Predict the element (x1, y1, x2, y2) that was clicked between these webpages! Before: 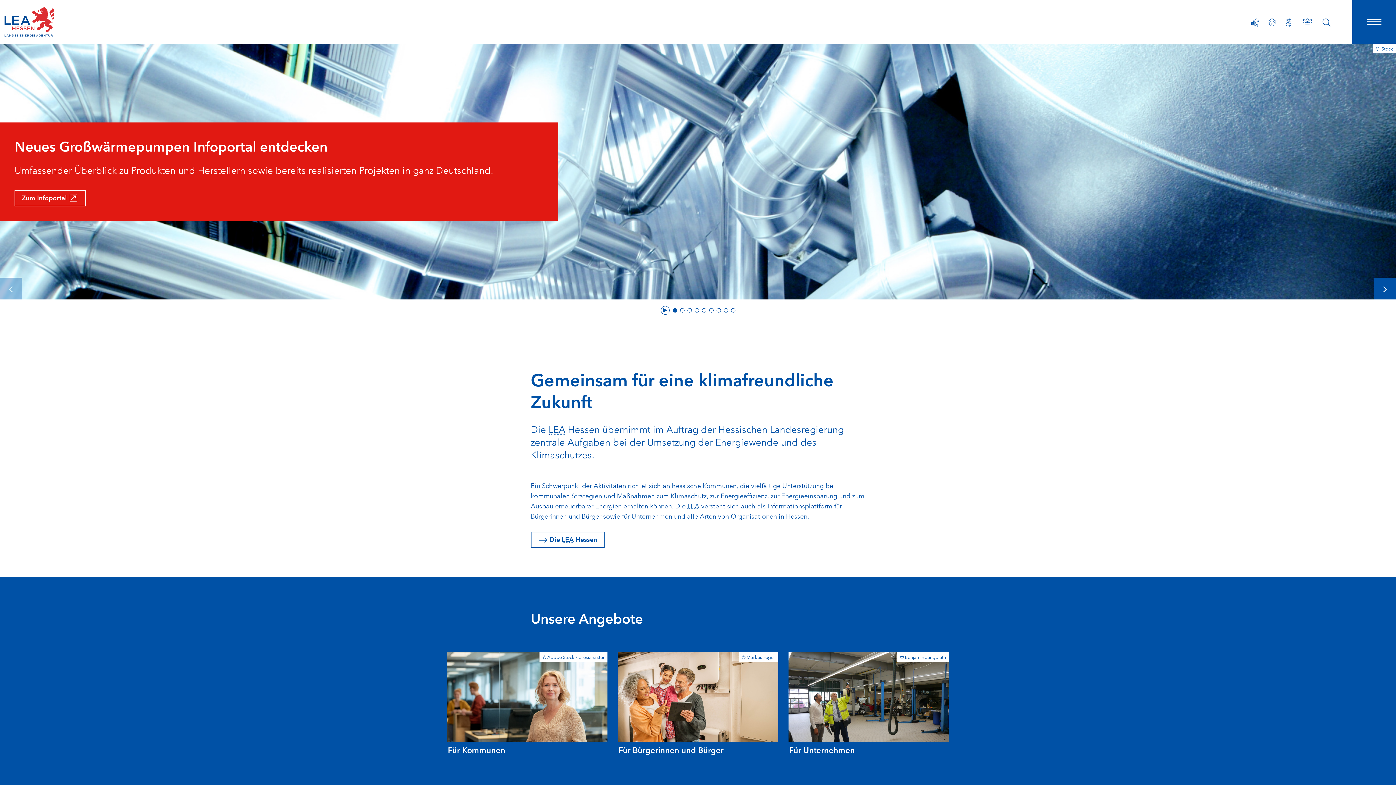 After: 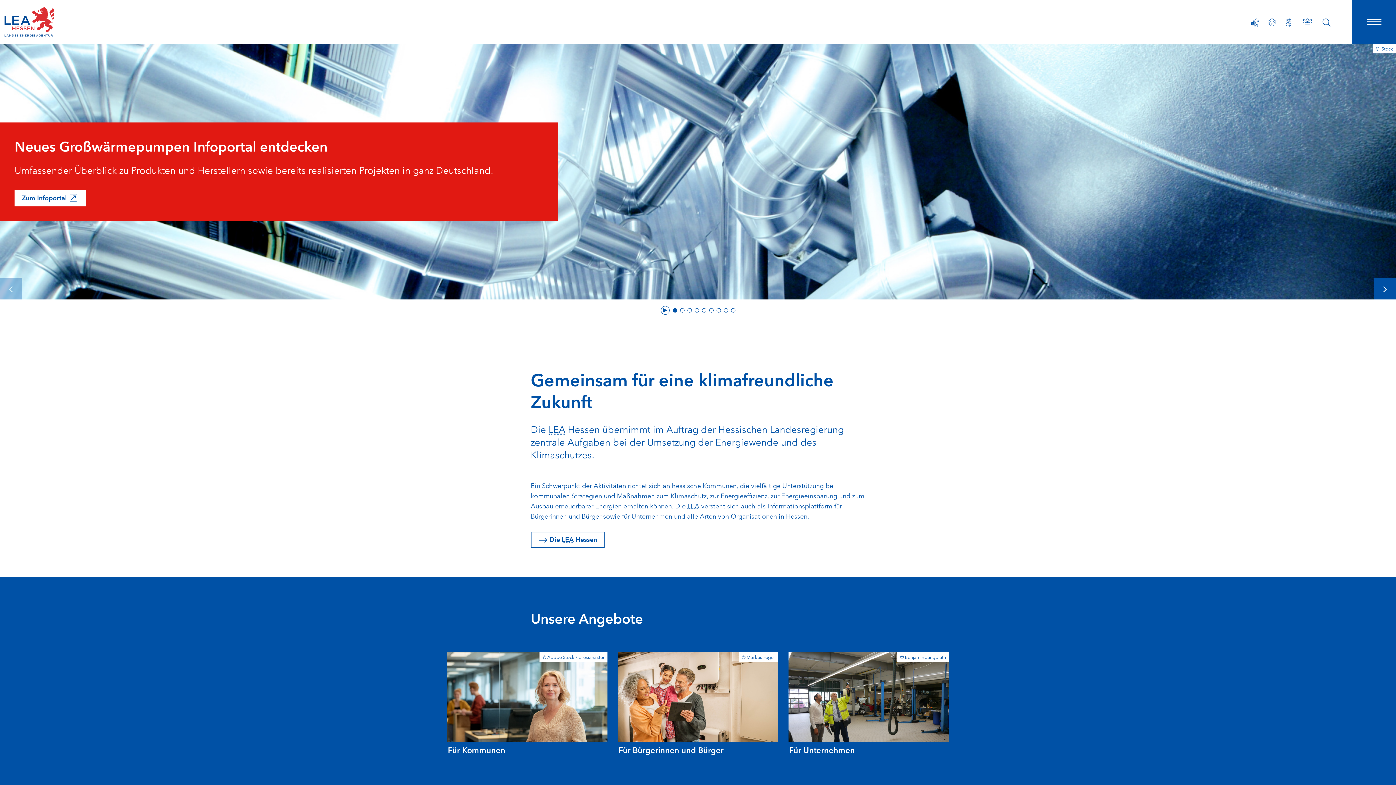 Action: label: Zum Infoportal bbox: (14, 190, 85, 206)